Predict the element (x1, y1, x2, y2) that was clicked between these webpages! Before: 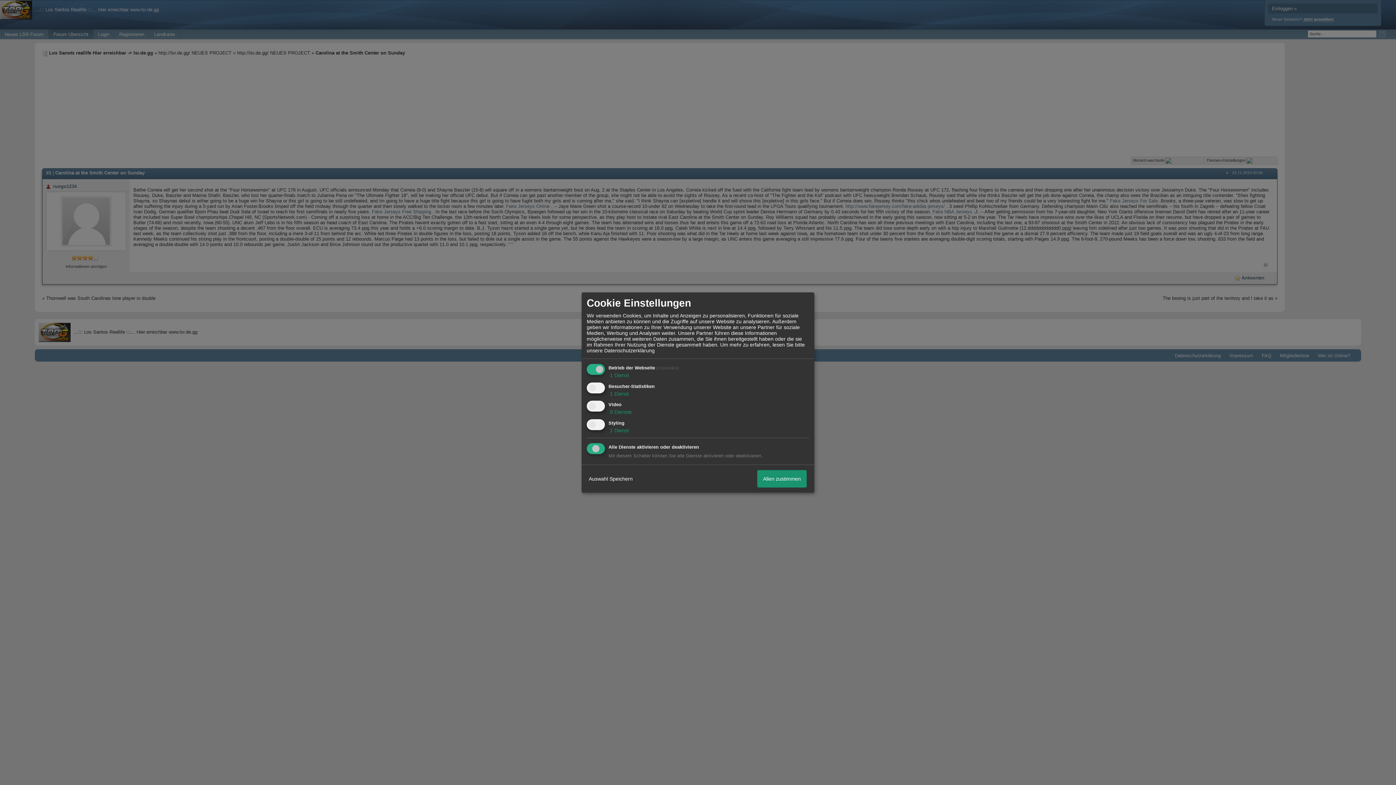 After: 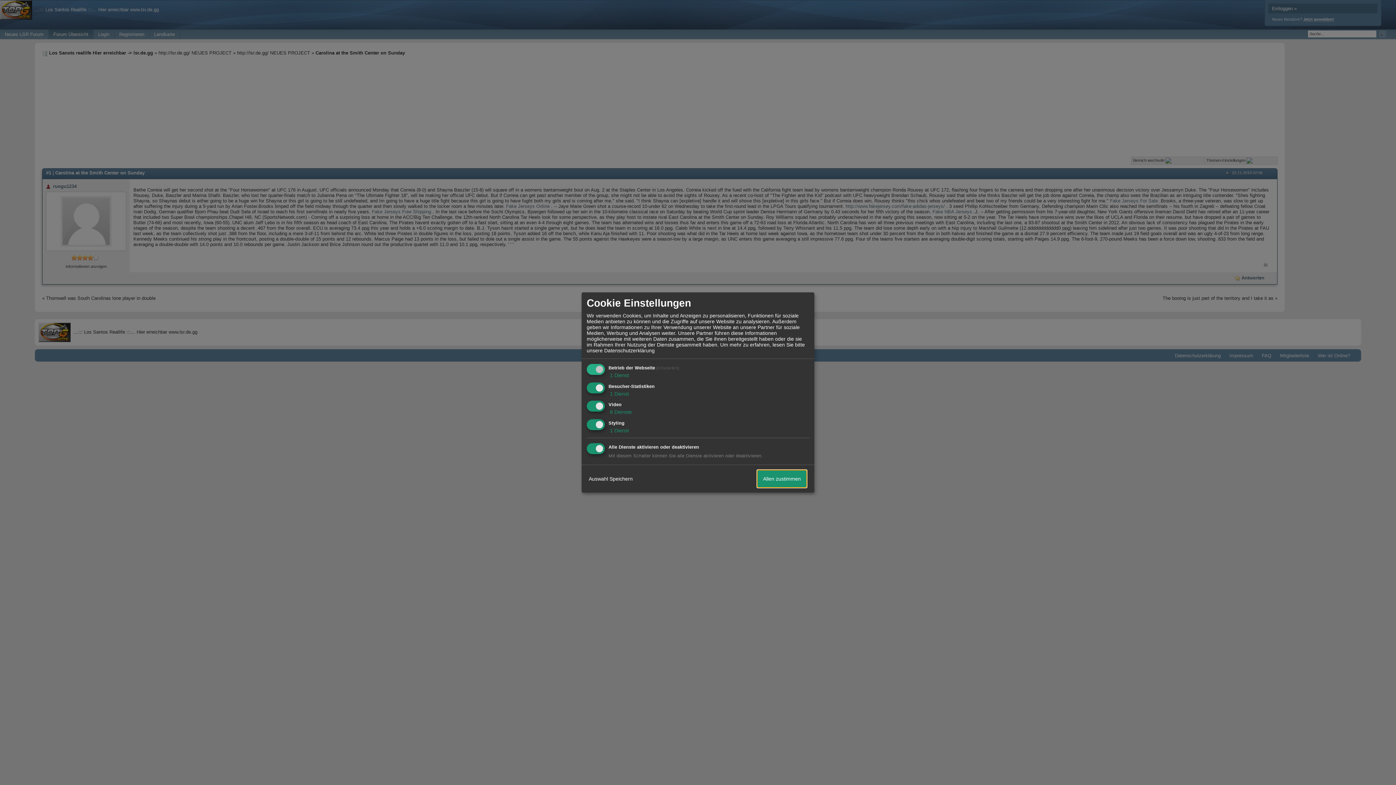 Action: bbox: (757, 470, 806, 487) label: Allen zustimmen